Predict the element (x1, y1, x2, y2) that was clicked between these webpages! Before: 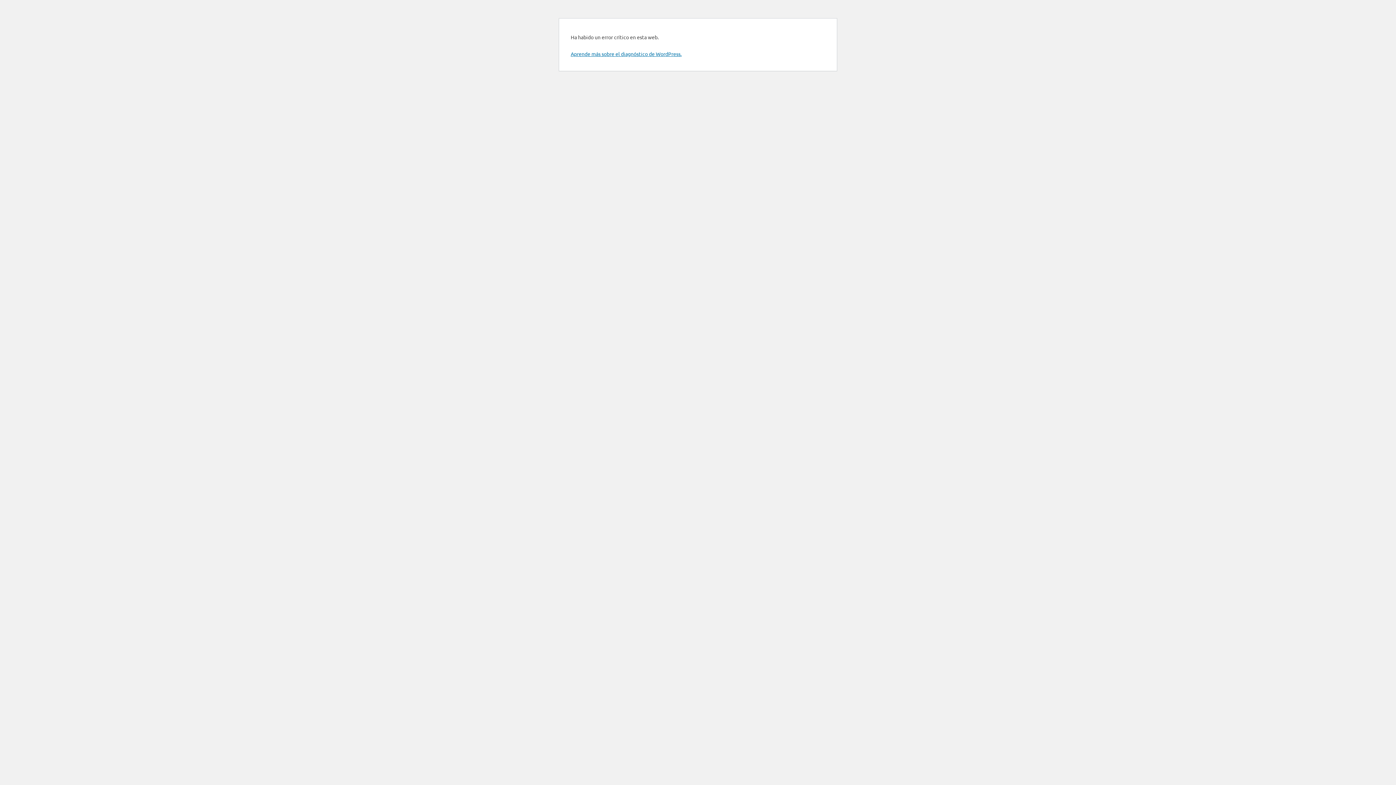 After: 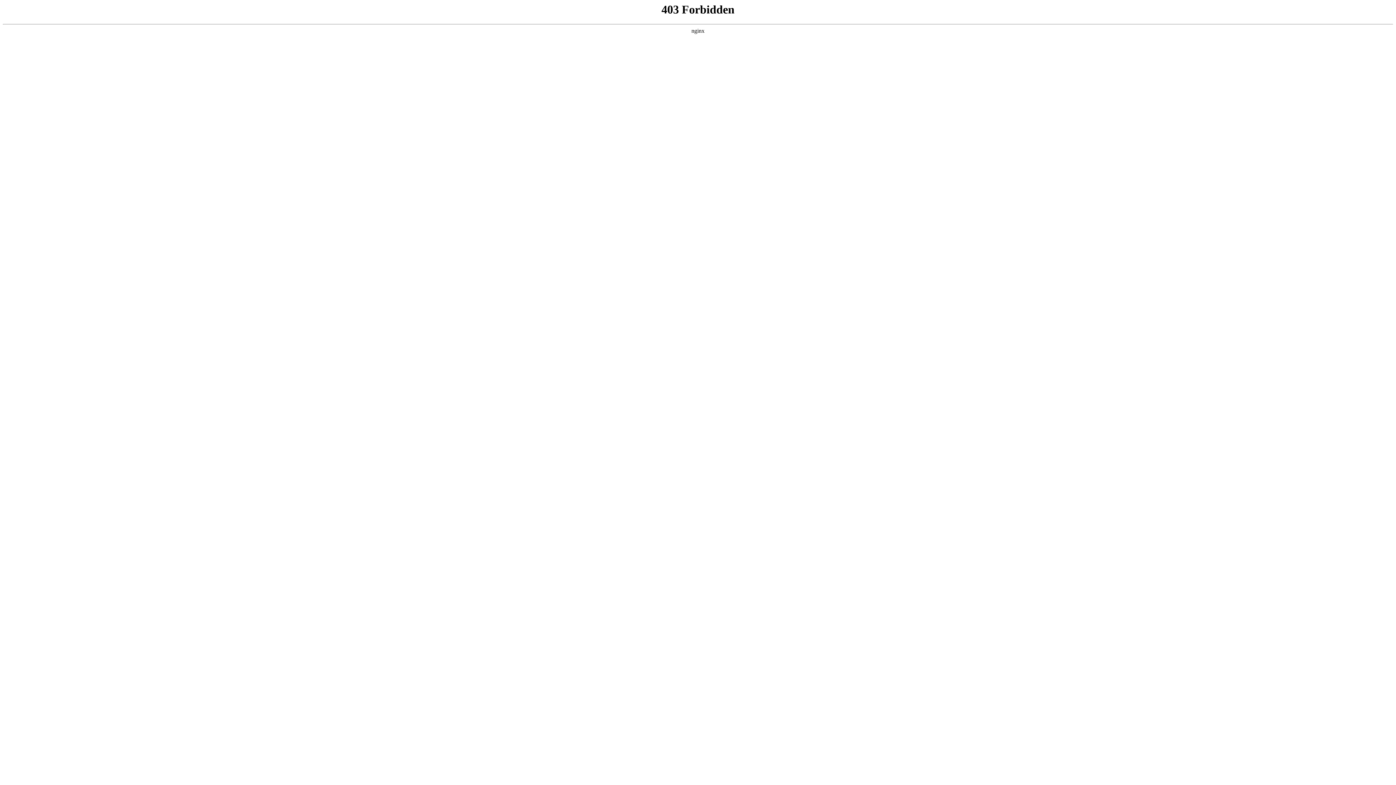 Action: bbox: (570, 50, 681, 57) label: Aprende más sobre el diagnóstico de WordPress.